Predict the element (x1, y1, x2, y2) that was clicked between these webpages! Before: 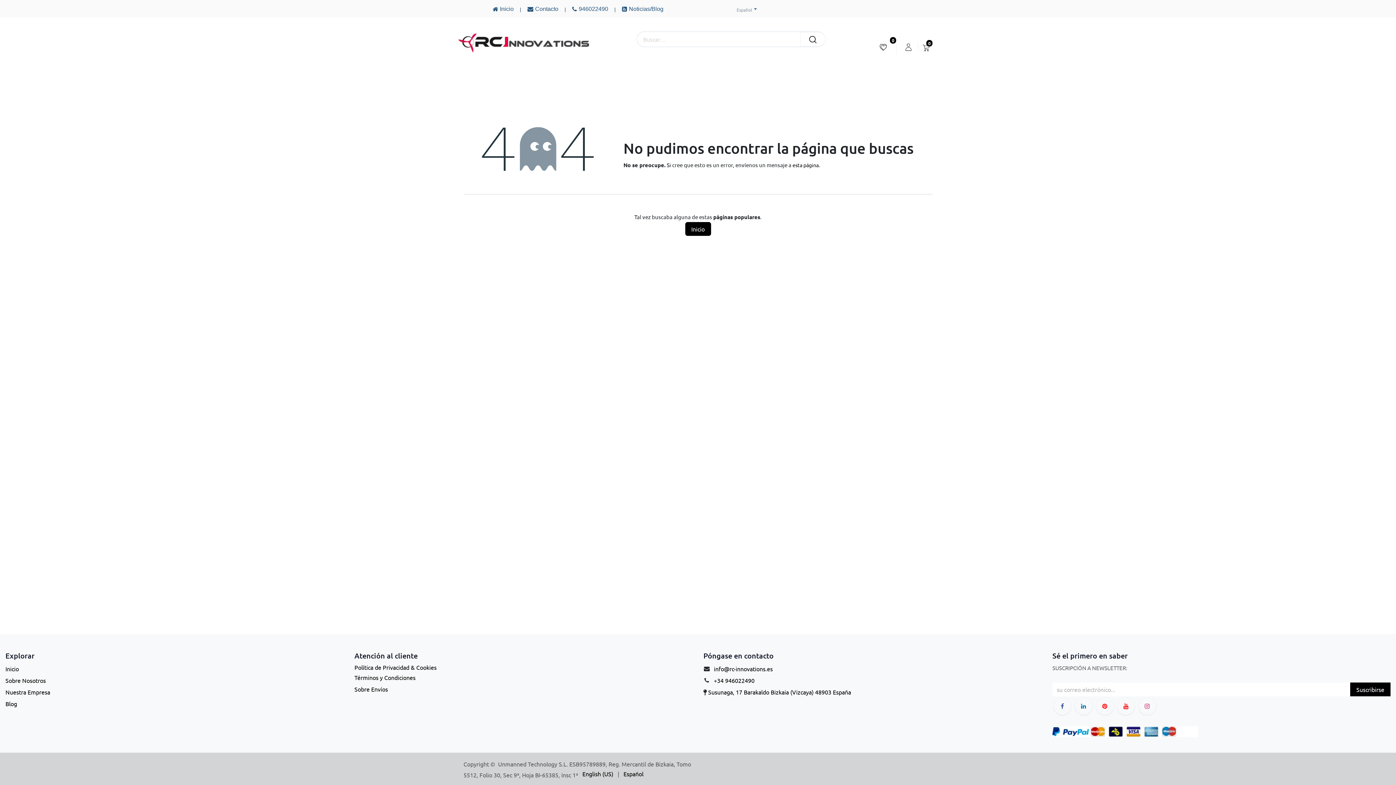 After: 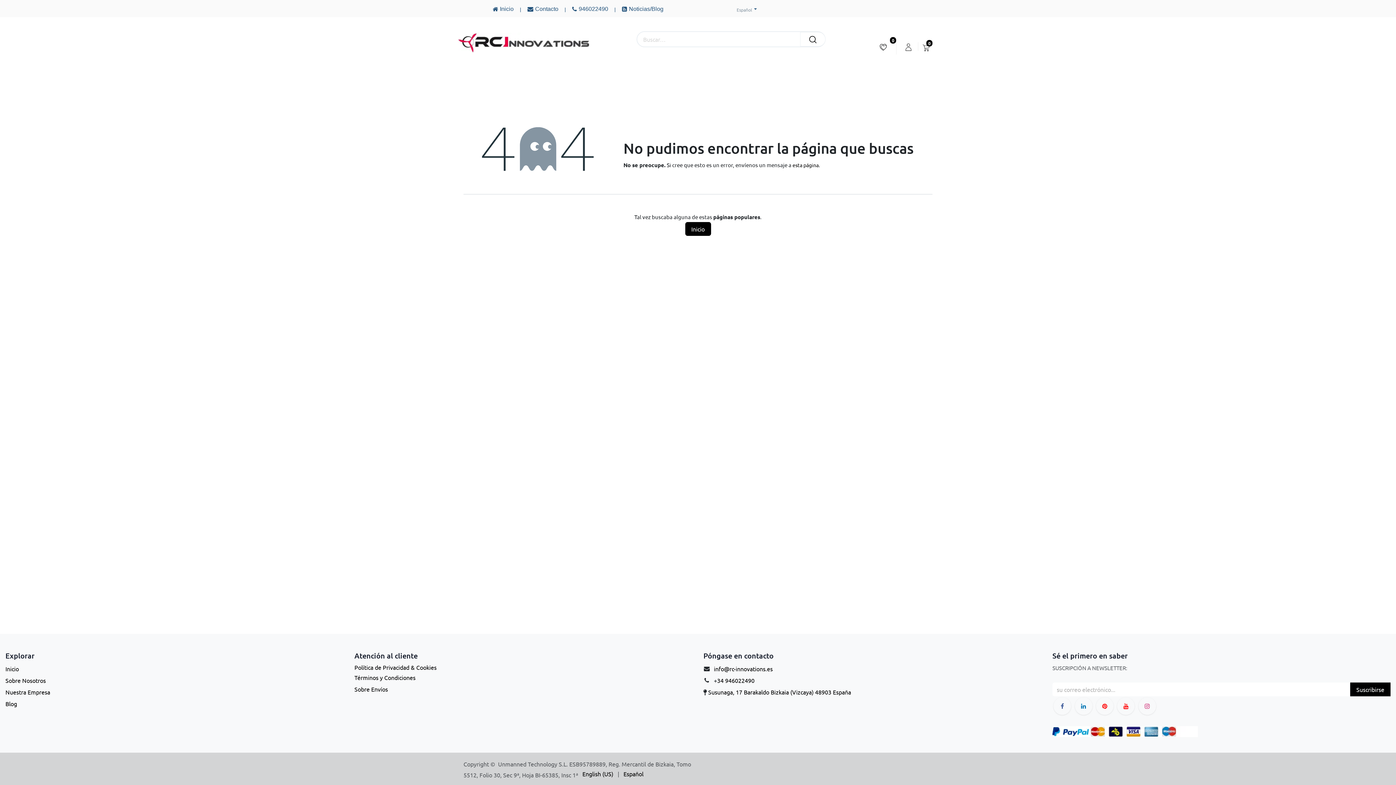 Action: bbox: (919, 42, 932, 52)